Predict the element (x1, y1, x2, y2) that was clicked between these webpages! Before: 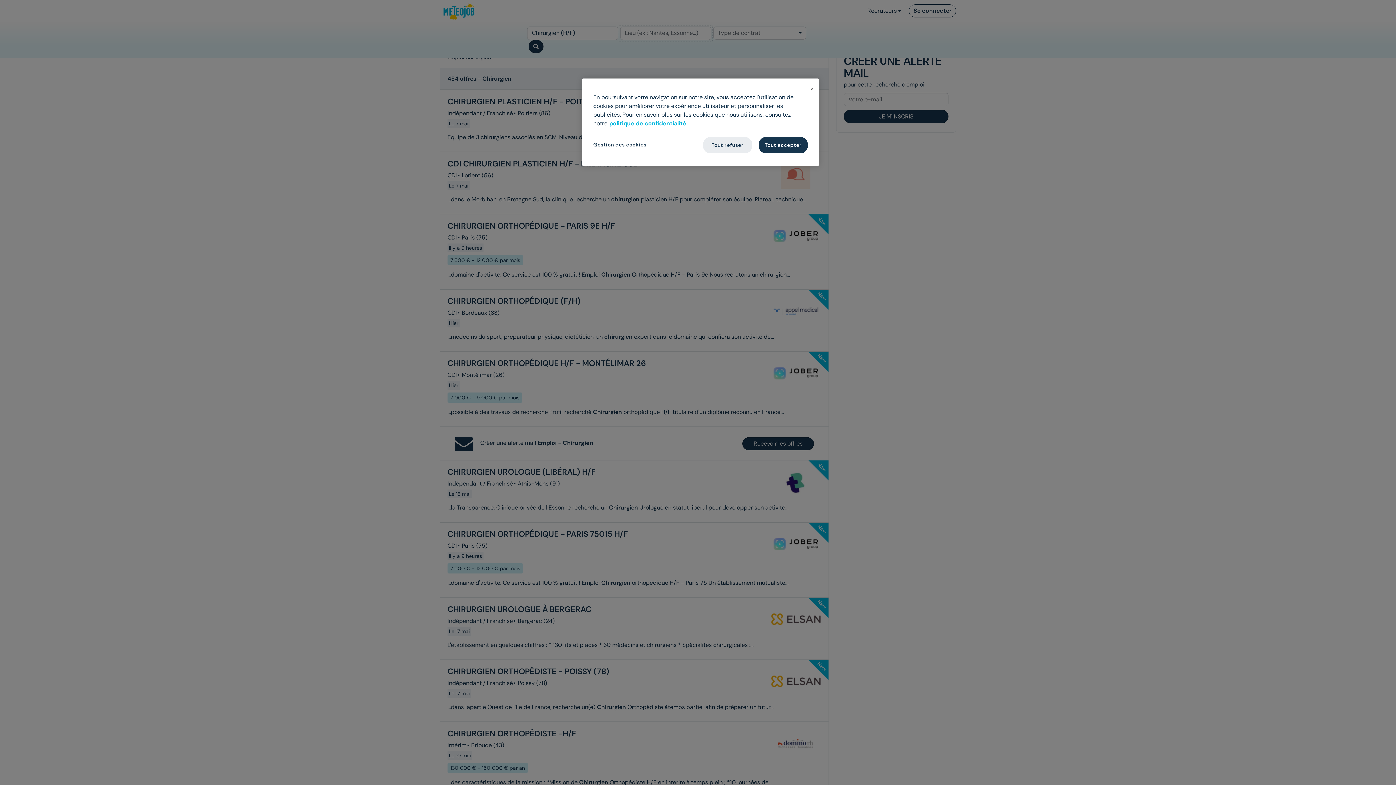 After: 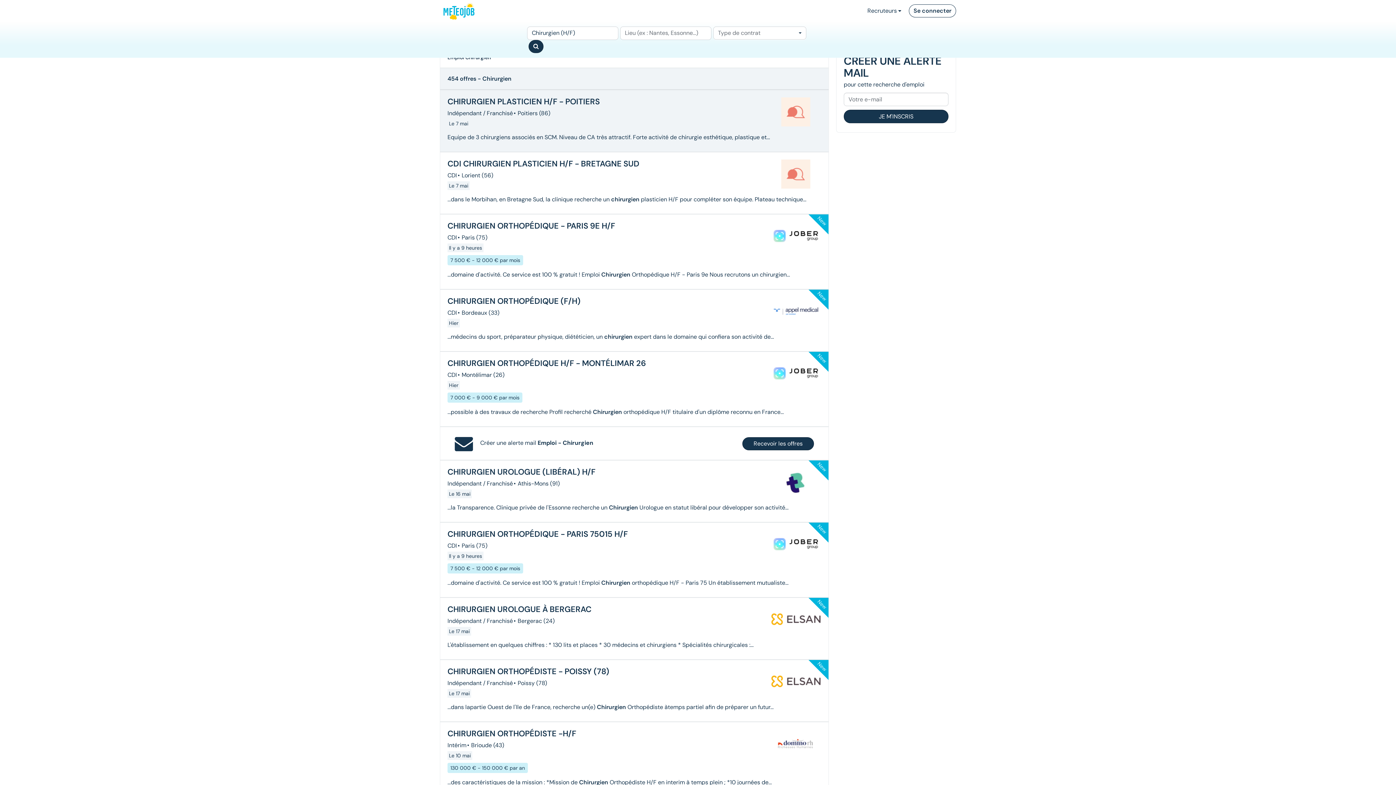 Action: bbox: (758, 137, 808, 153) label: Tout accepter